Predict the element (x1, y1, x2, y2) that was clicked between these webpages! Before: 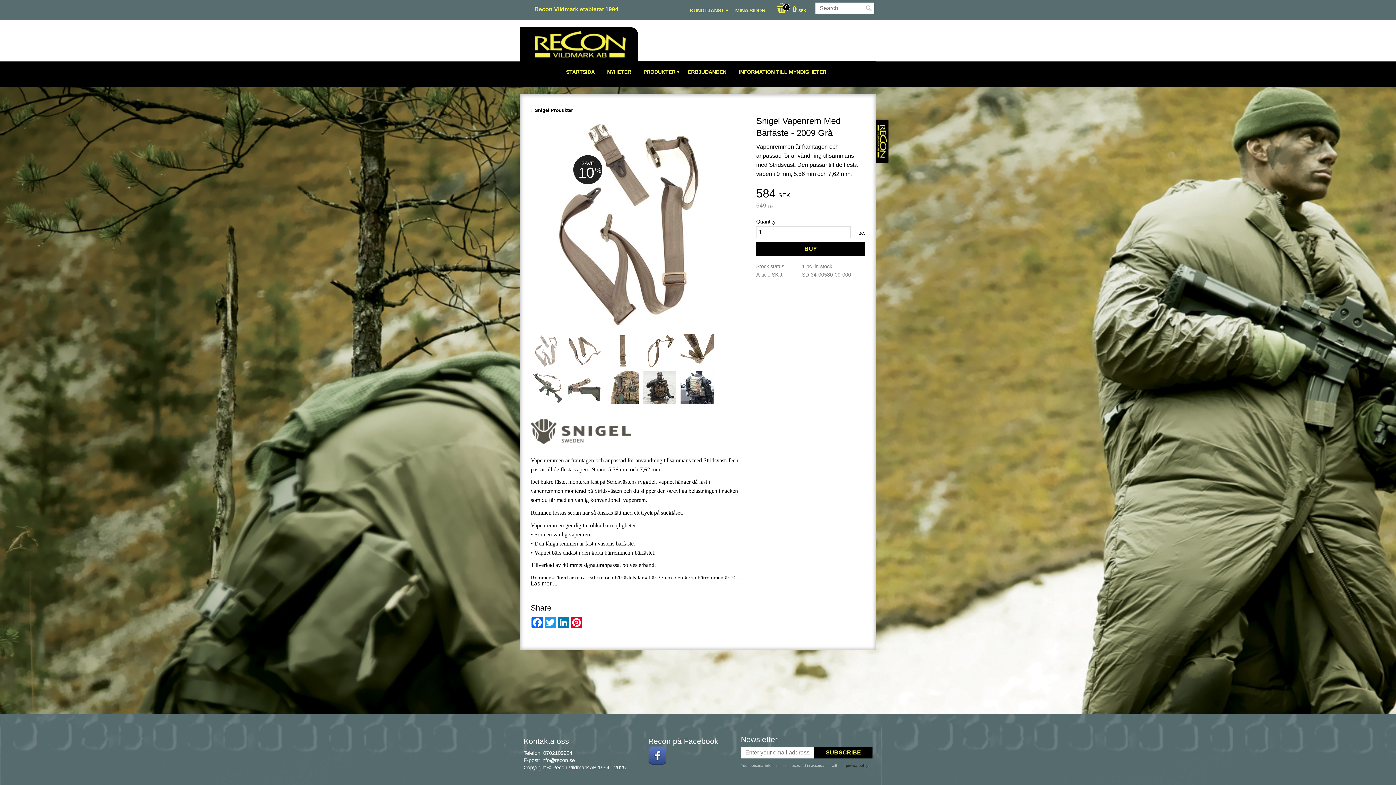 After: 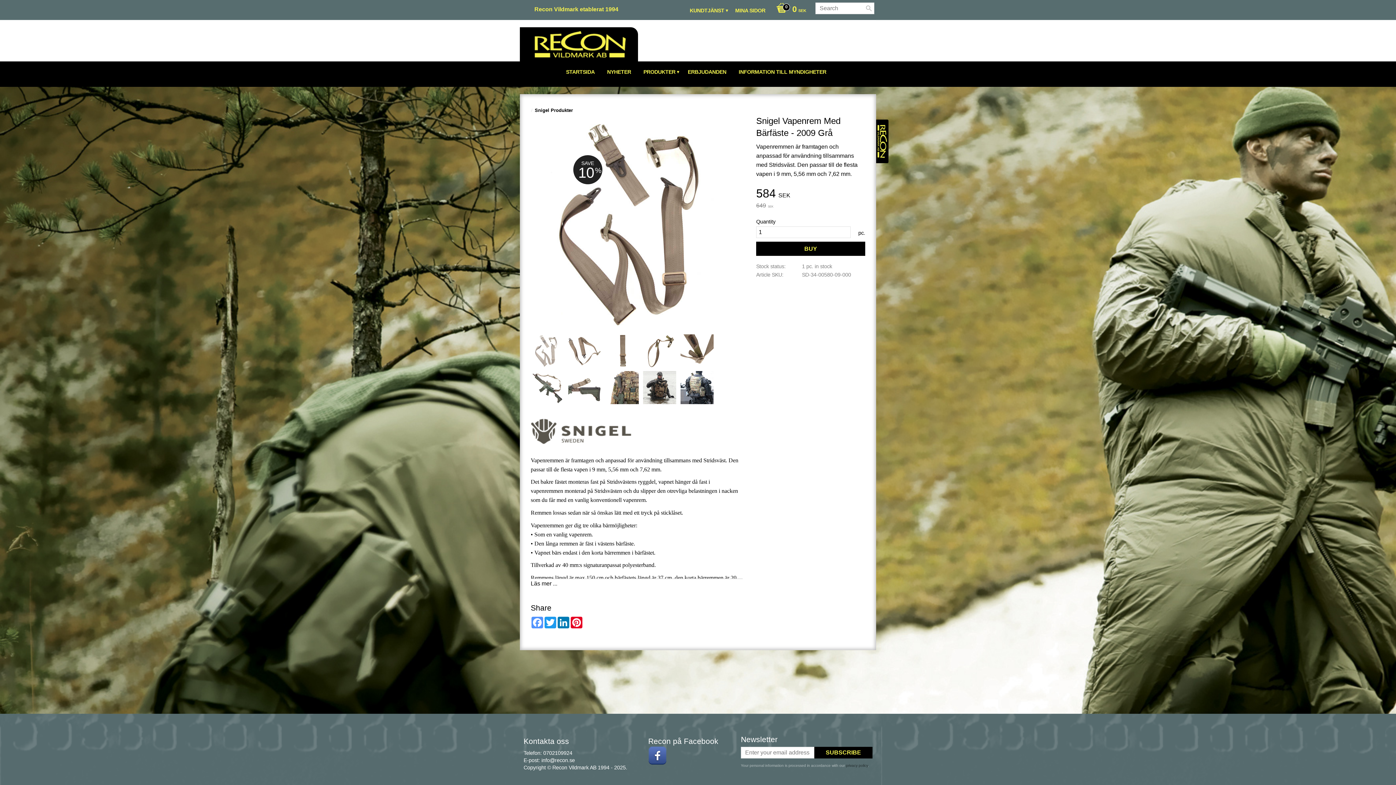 Action: label: Facebook bbox: (530, 617, 544, 628)